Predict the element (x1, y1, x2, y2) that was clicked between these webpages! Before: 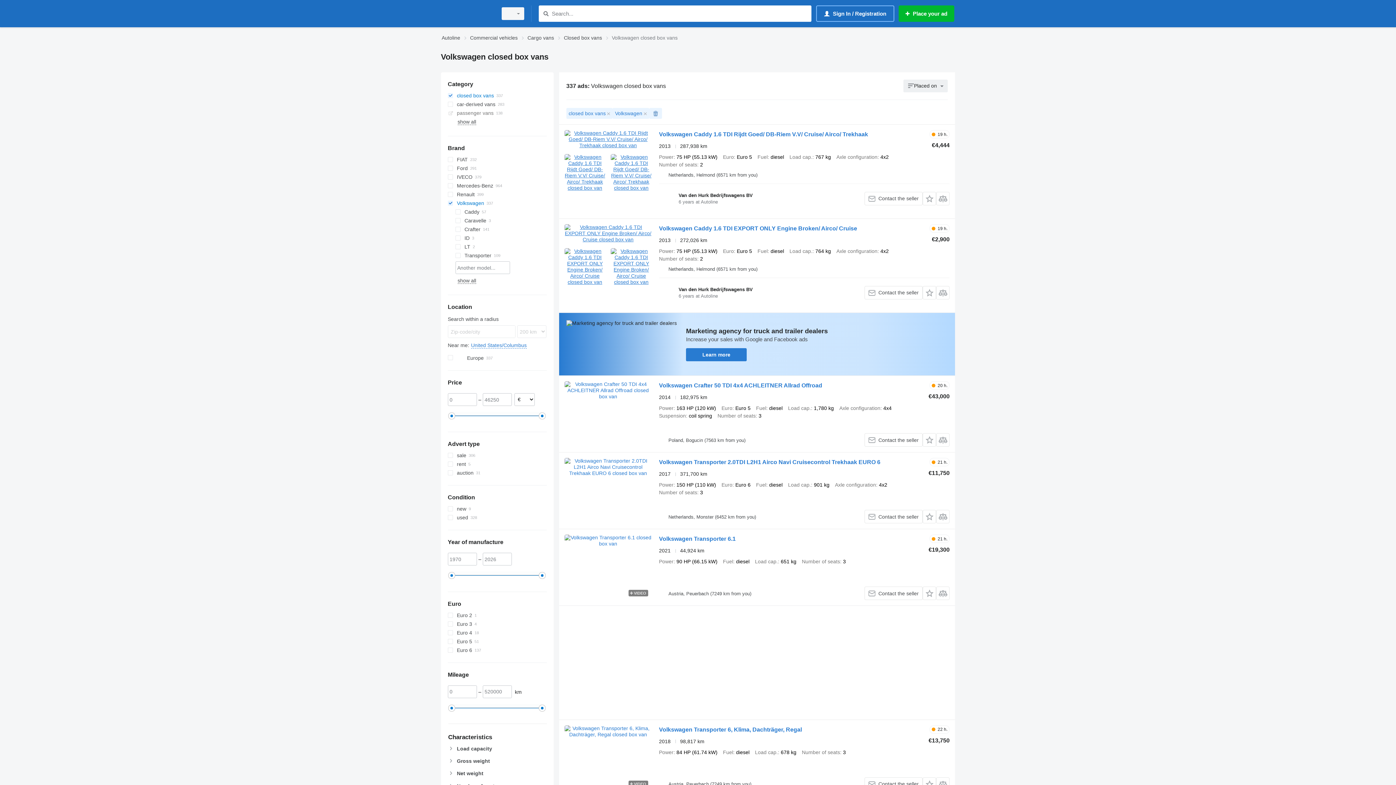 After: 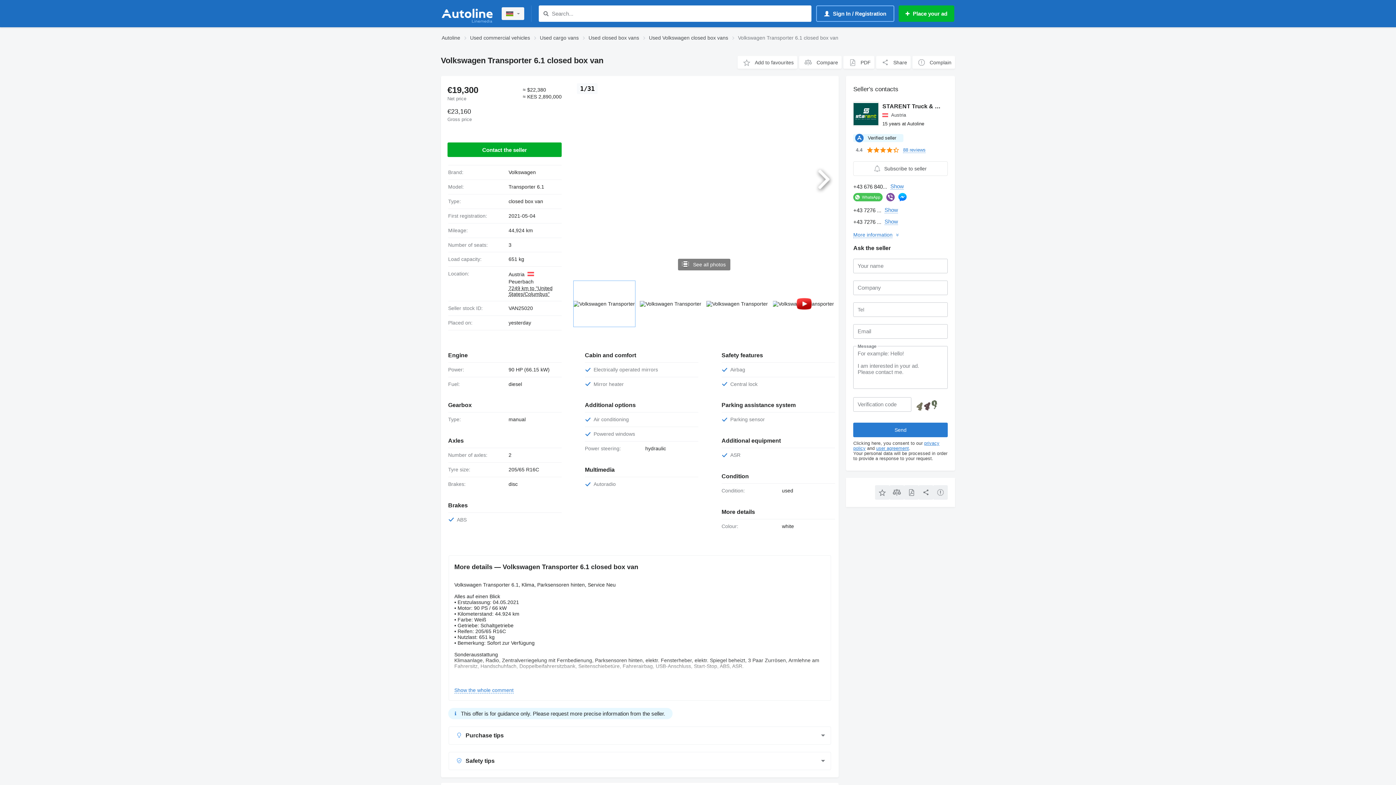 Action: bbox: (564, 534, 651, 600)